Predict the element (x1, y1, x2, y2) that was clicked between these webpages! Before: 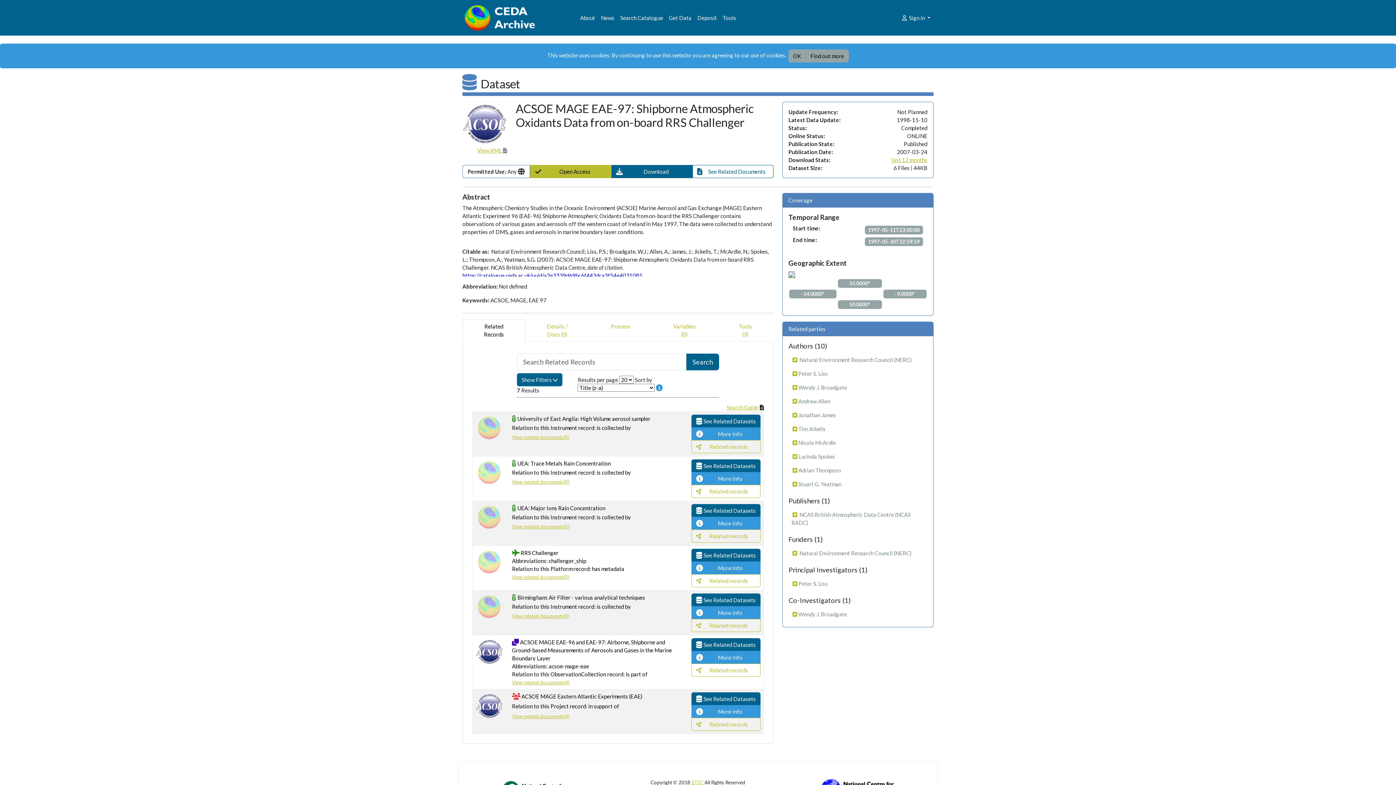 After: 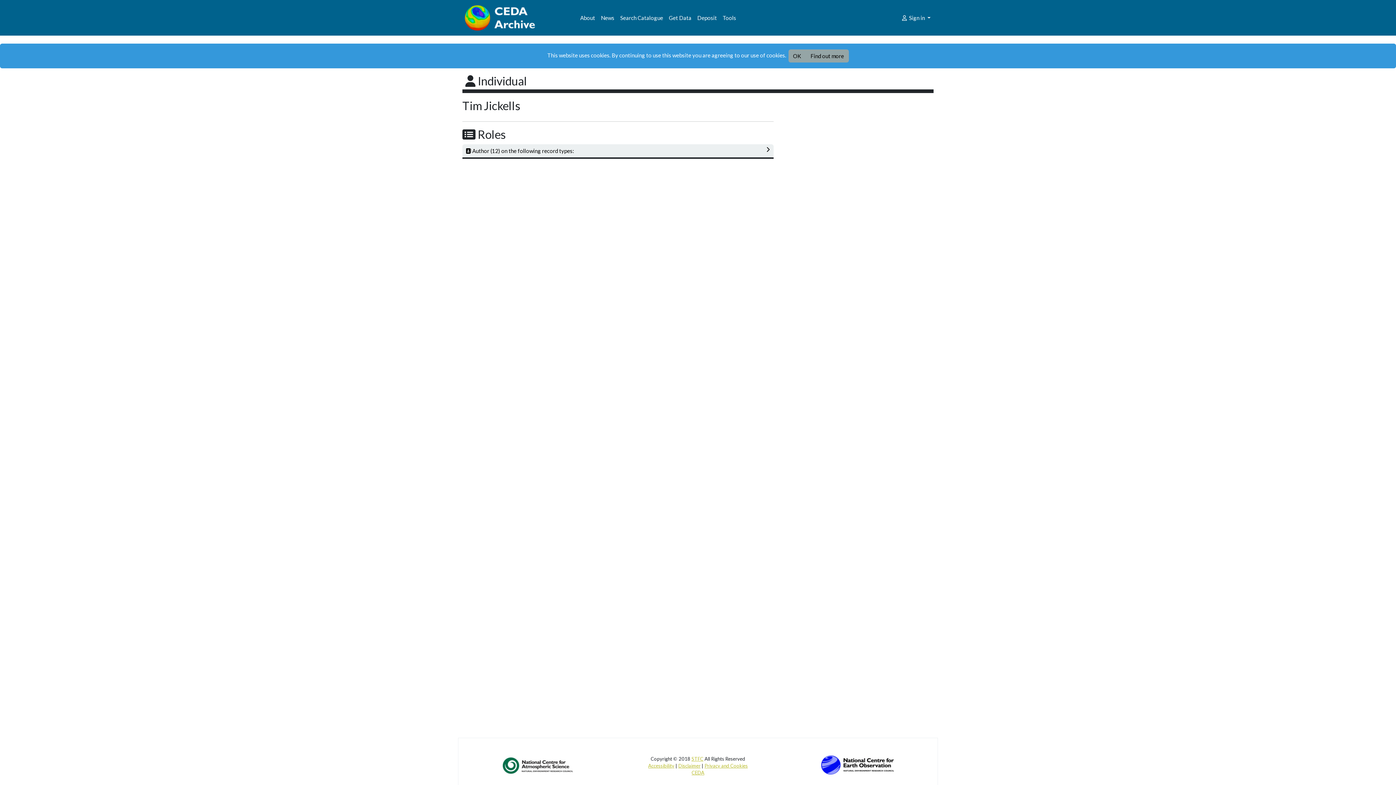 Action: label:   Tim Jickells bbox: (788, 422, 927, 435)